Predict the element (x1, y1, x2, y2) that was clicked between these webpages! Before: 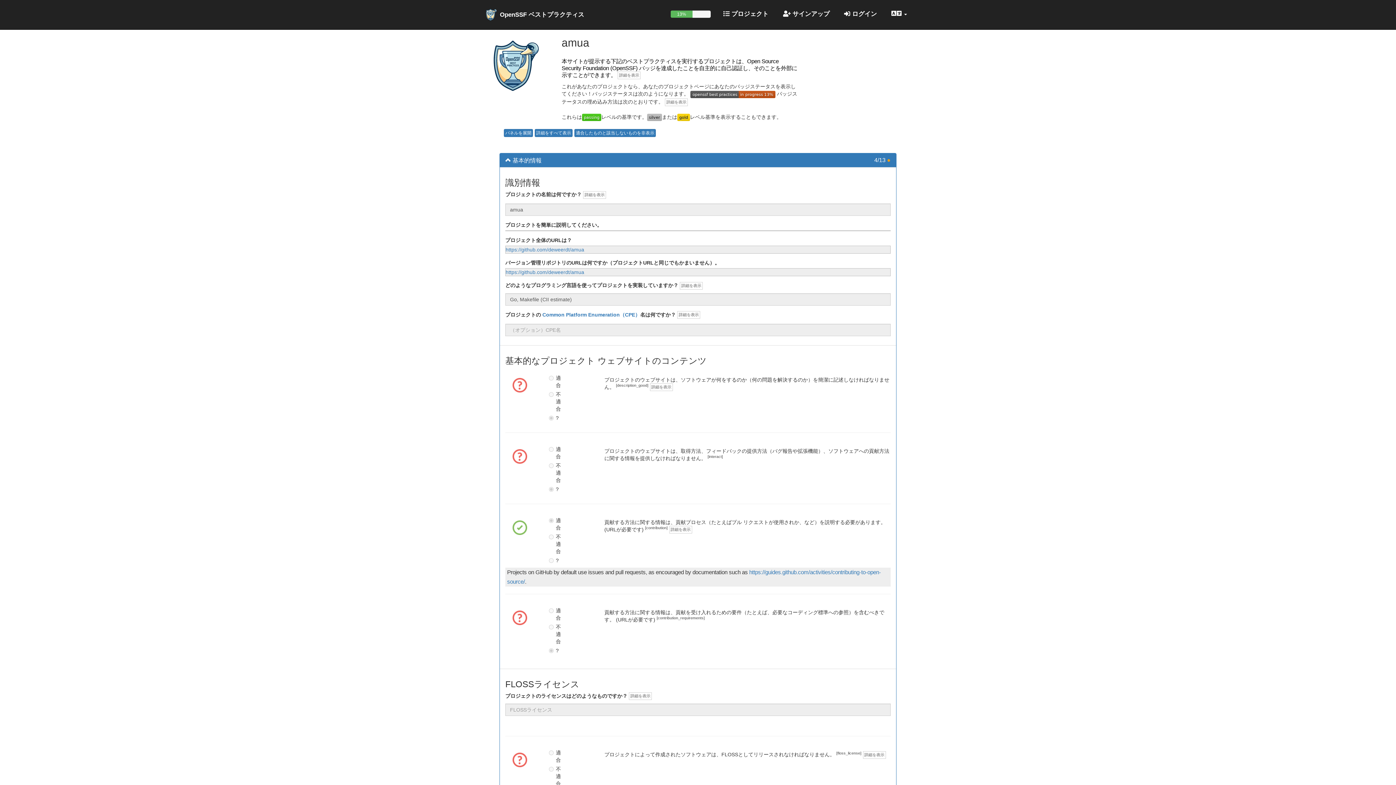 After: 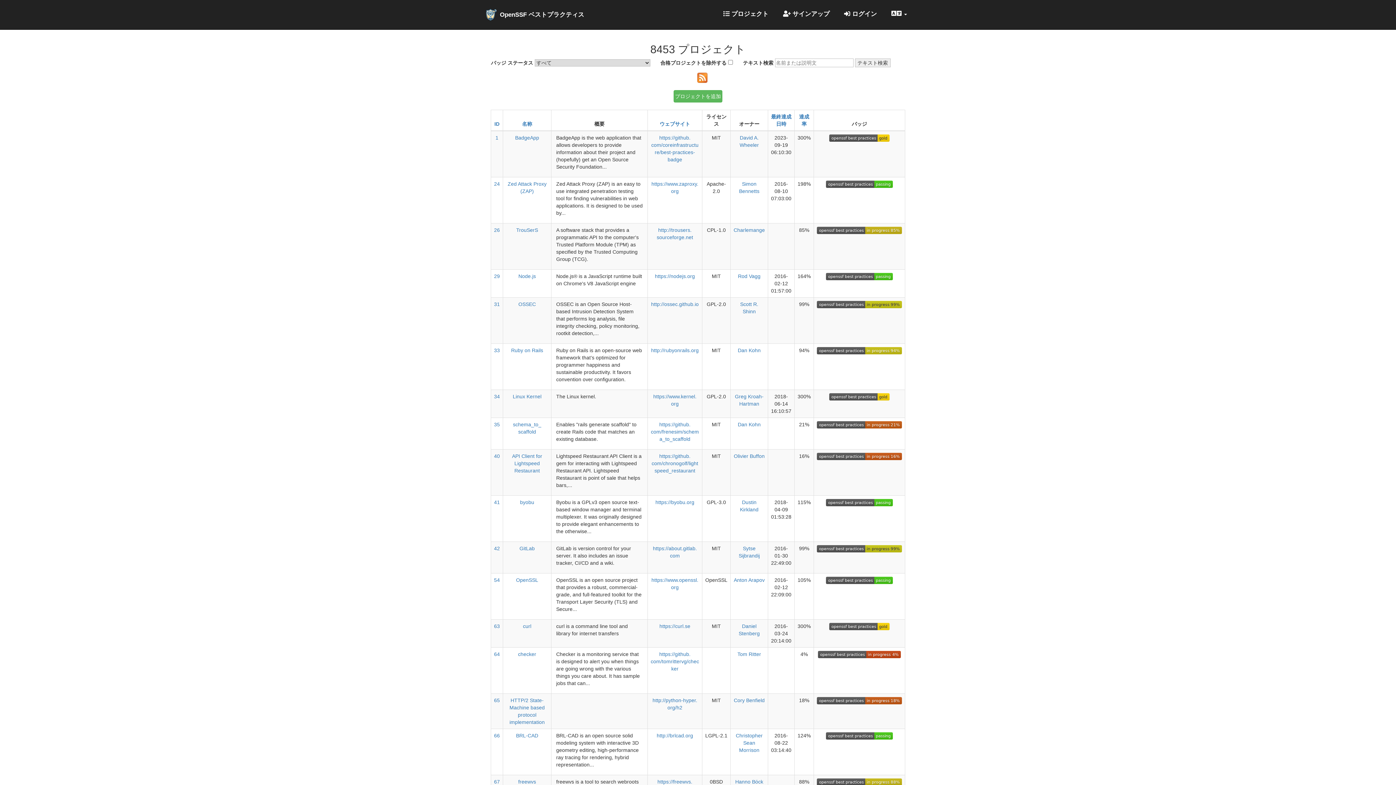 Action: bbox: (718, 5, 774, 23) label:  プロジェクト